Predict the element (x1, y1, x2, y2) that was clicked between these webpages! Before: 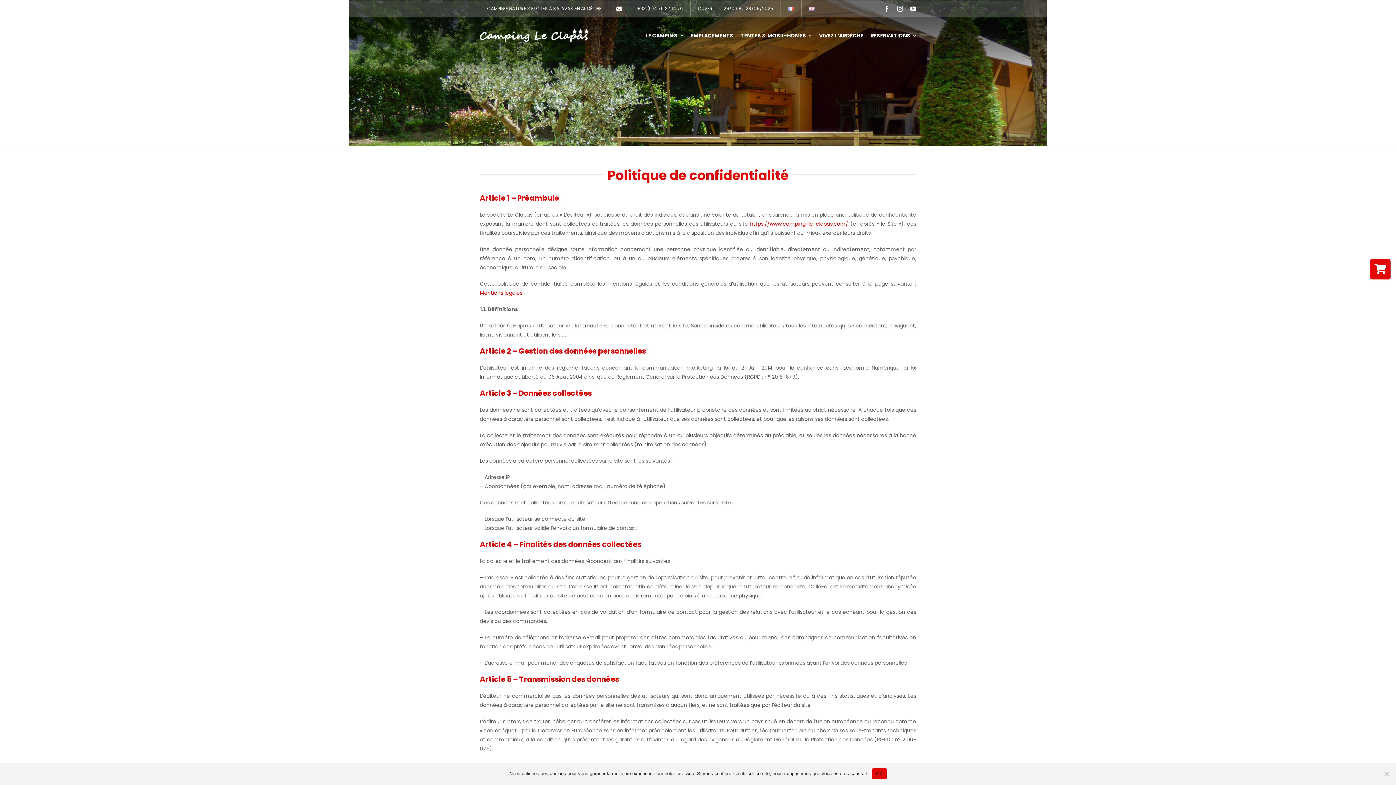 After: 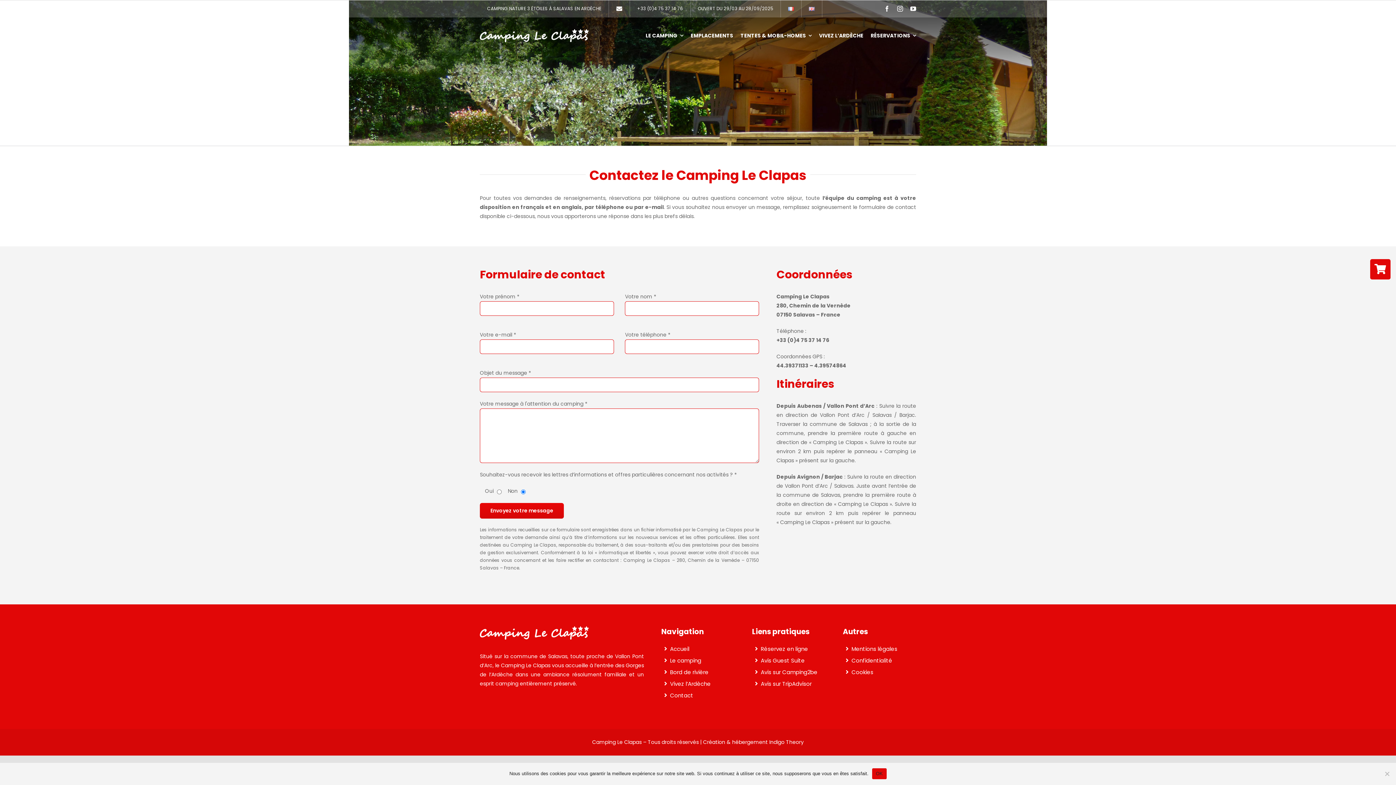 Action: bbox: (630, 0, 690, 17) label: +33 (0)4 75 37 14 76